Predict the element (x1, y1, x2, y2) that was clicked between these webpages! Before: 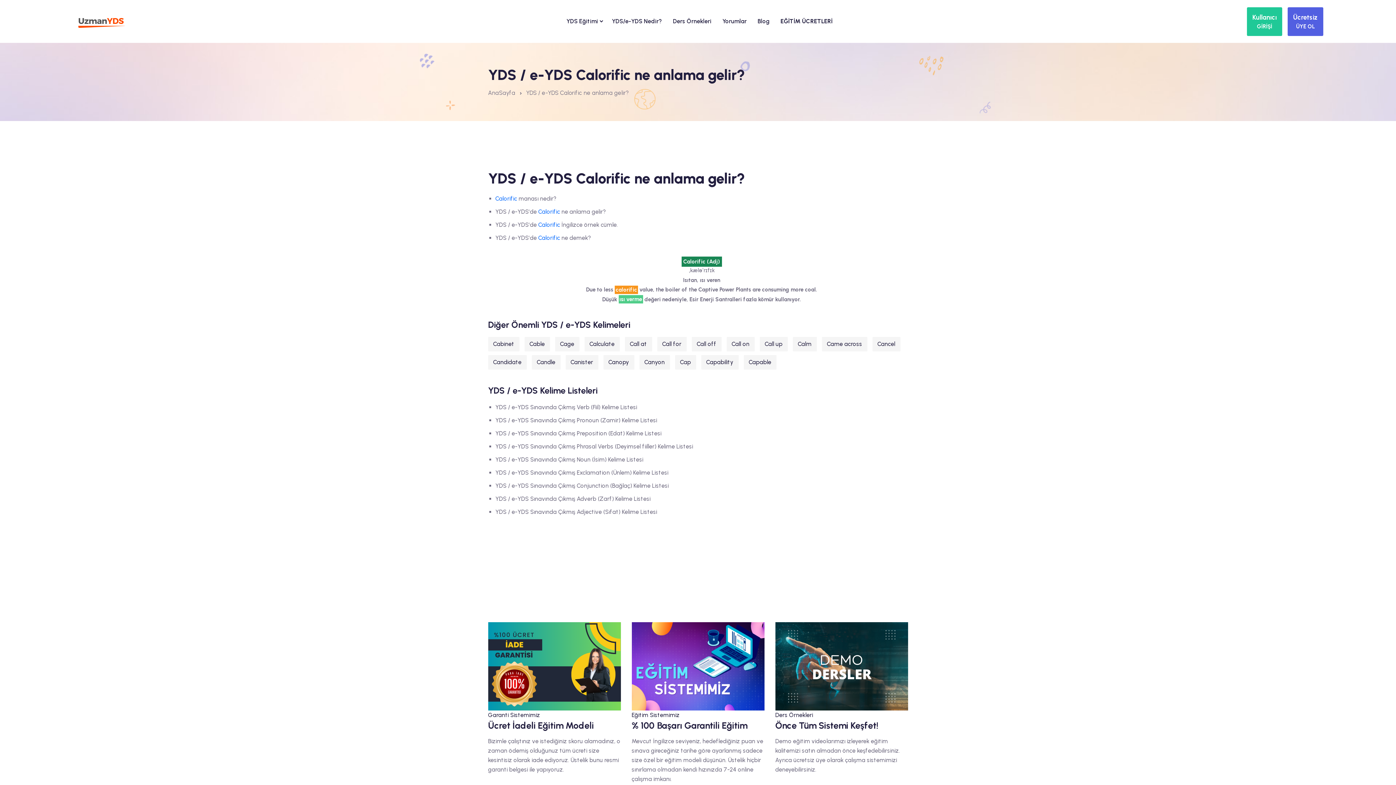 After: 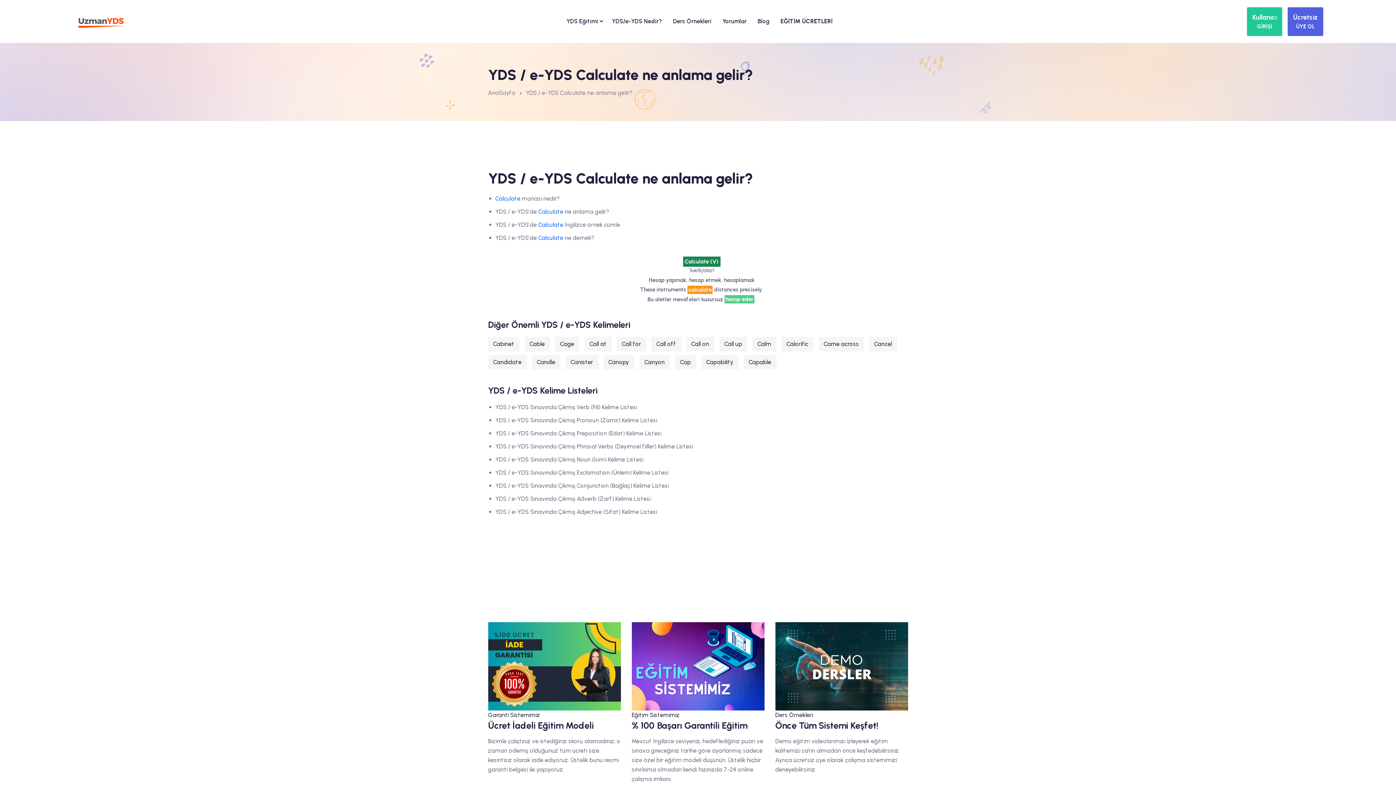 Action: label: Calculate bbox: (584, 336, 619, 351)